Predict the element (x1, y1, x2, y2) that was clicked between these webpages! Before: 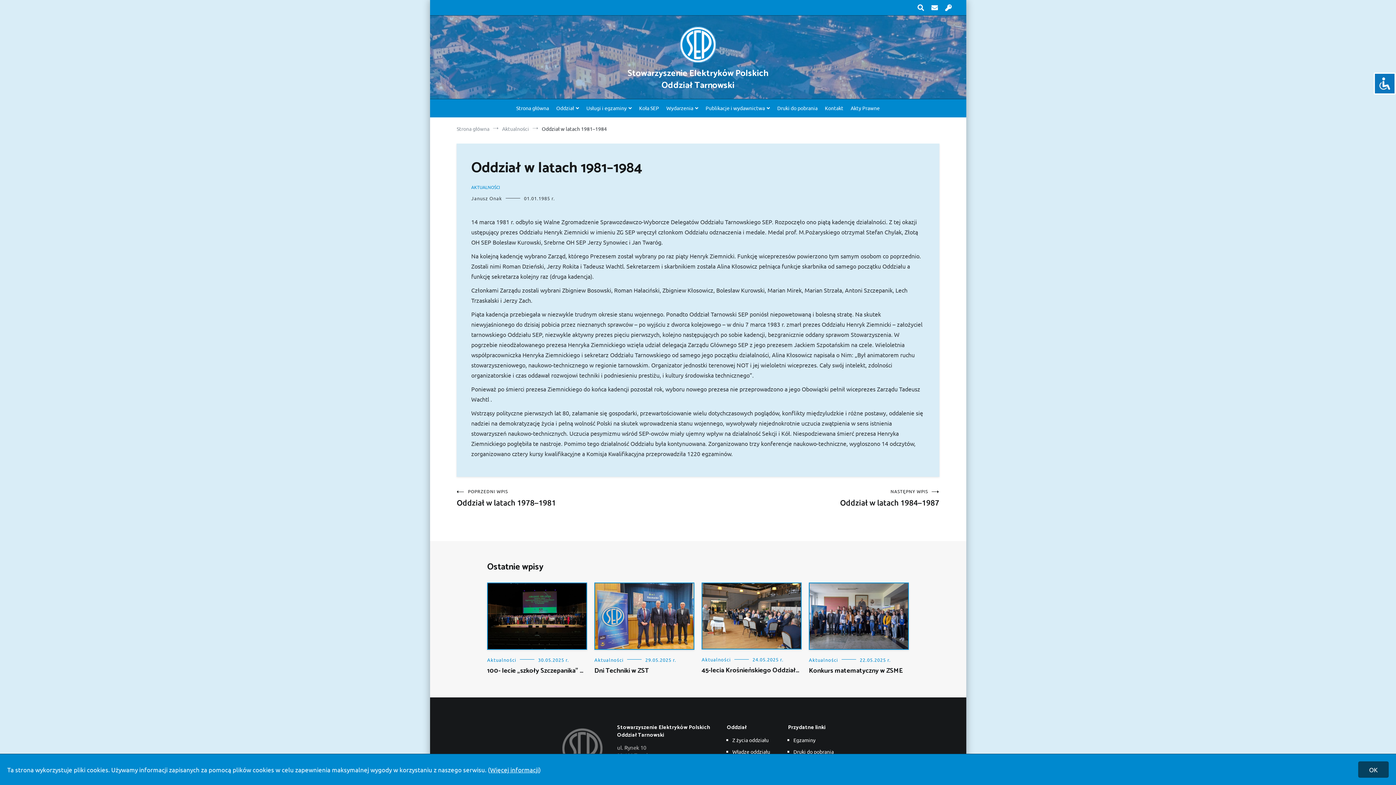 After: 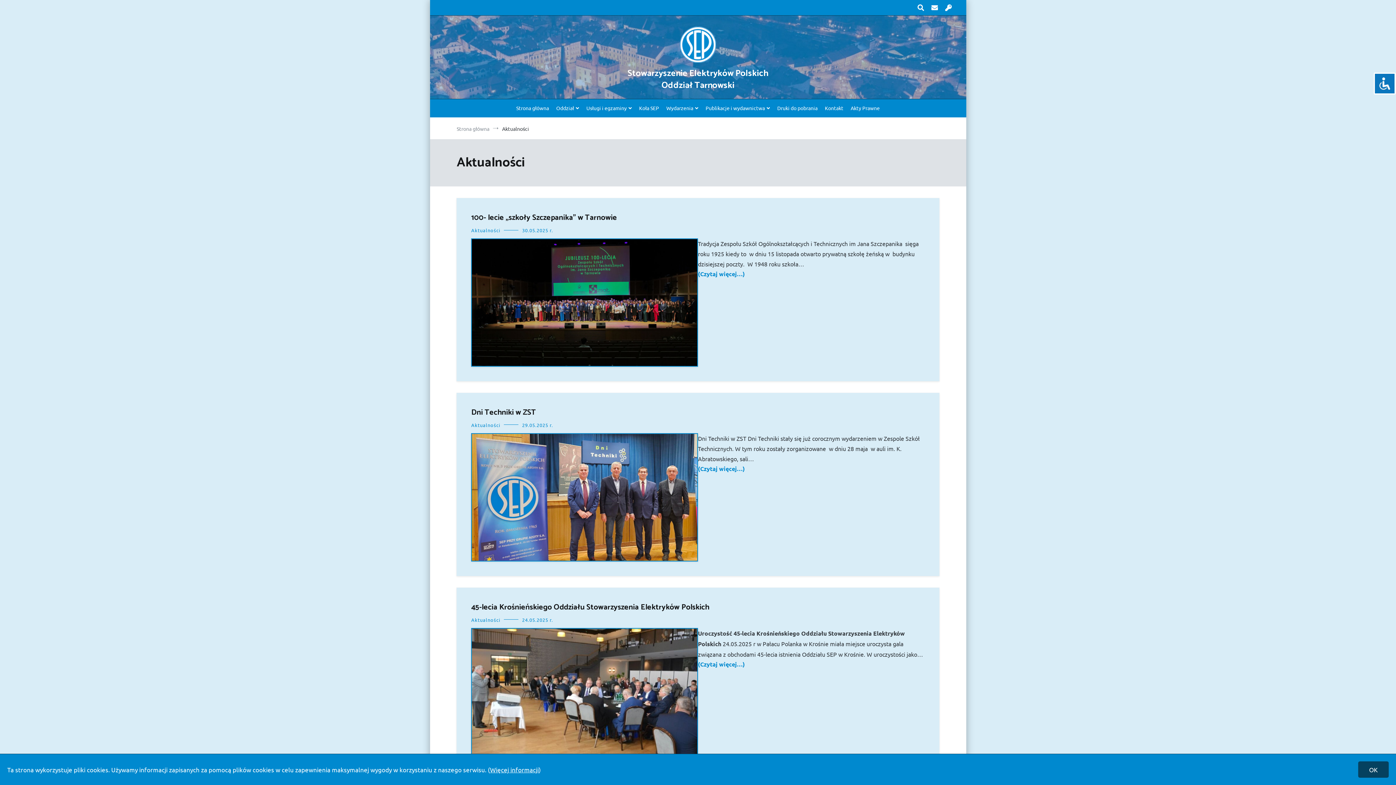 Action: bbox: (594, 656, 623, 663) label: Aktualności